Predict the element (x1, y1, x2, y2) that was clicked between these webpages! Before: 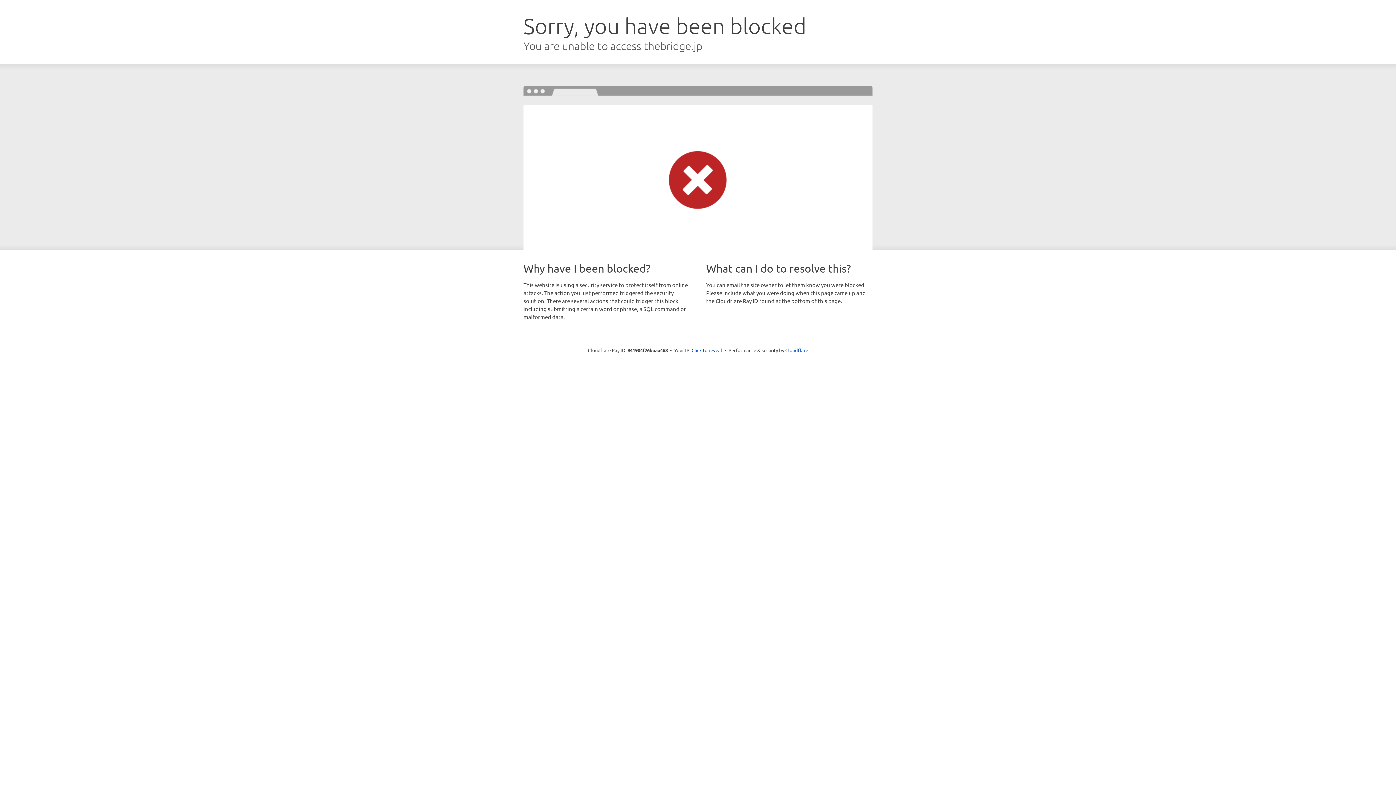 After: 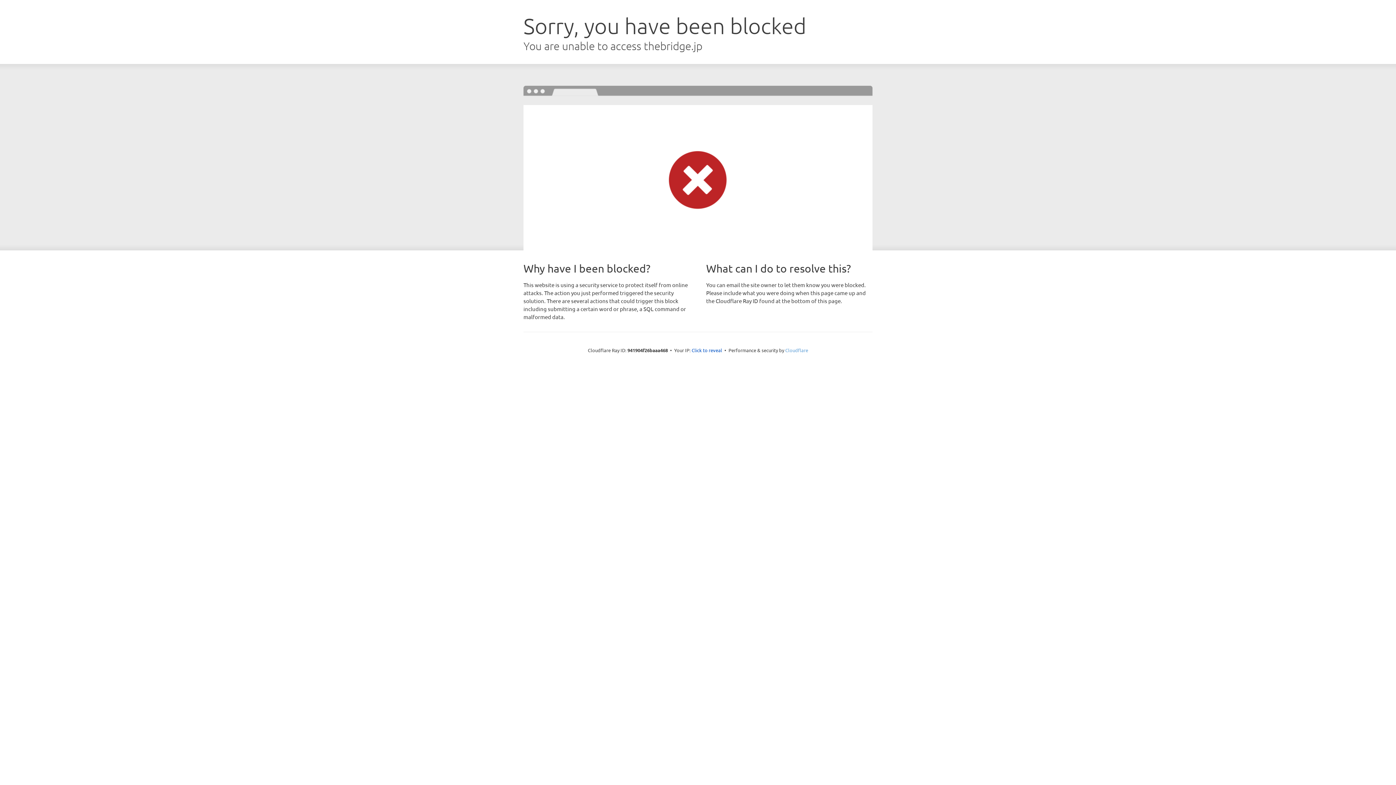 Action: bbox: (785, 347, 808, 353) label: Cloudflare